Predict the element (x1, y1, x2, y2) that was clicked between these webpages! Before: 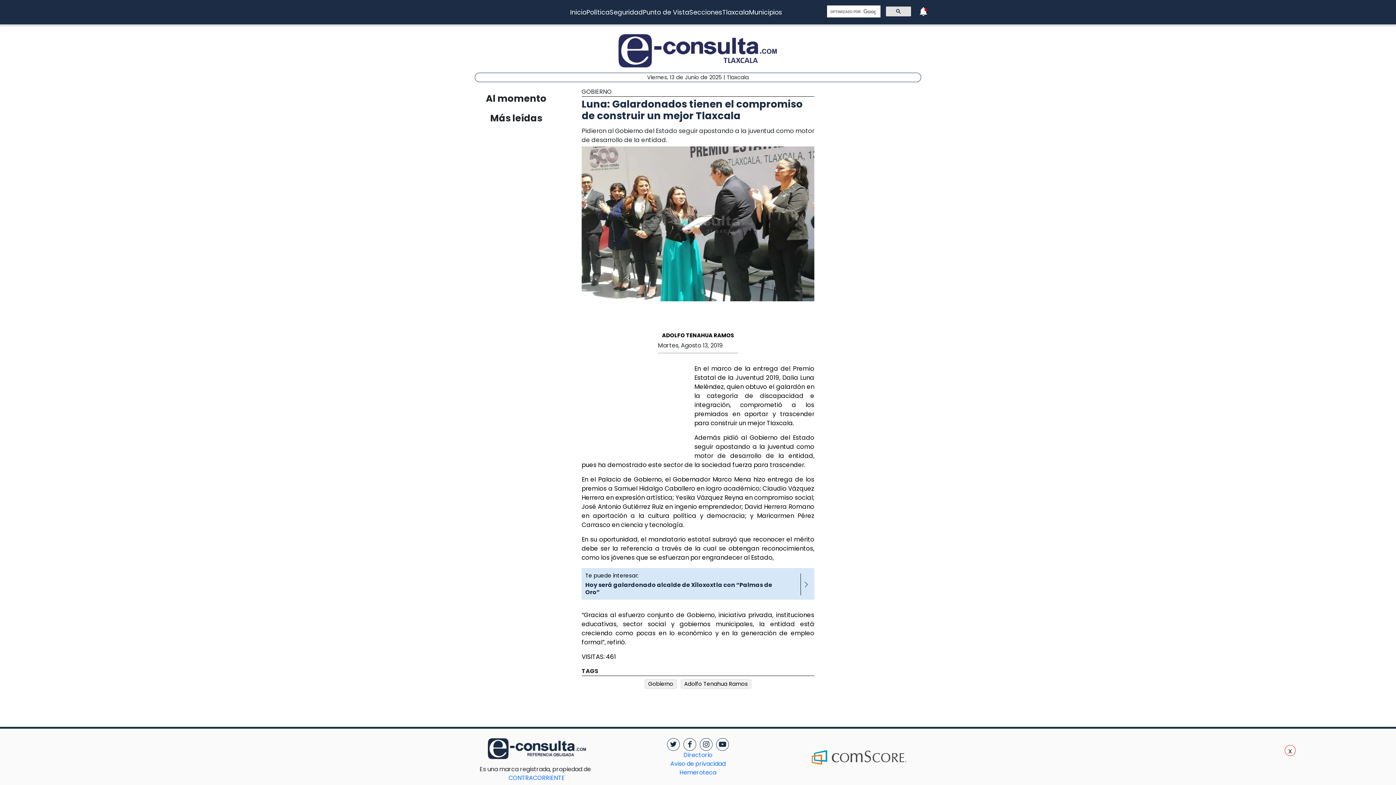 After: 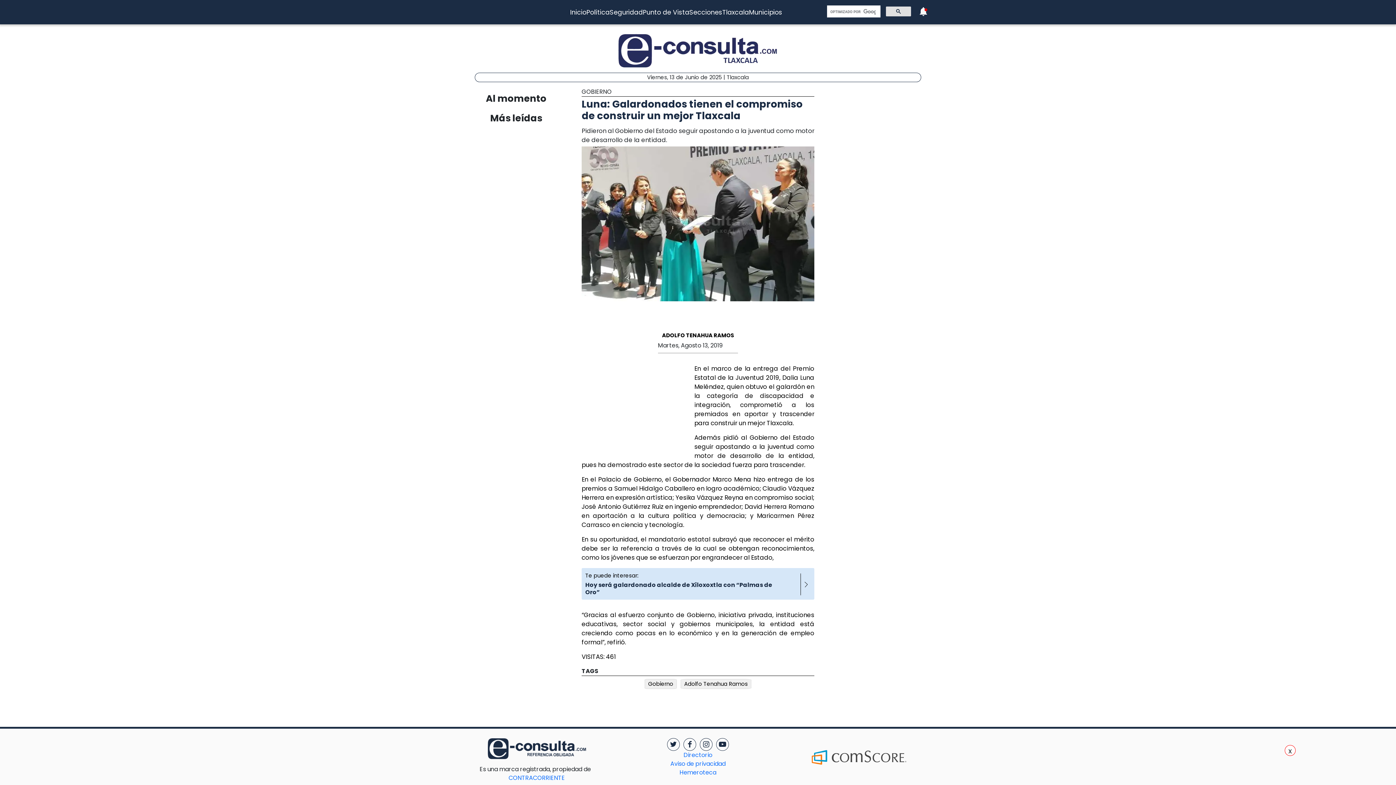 Action: bbox: (716, 738, 729, 750)